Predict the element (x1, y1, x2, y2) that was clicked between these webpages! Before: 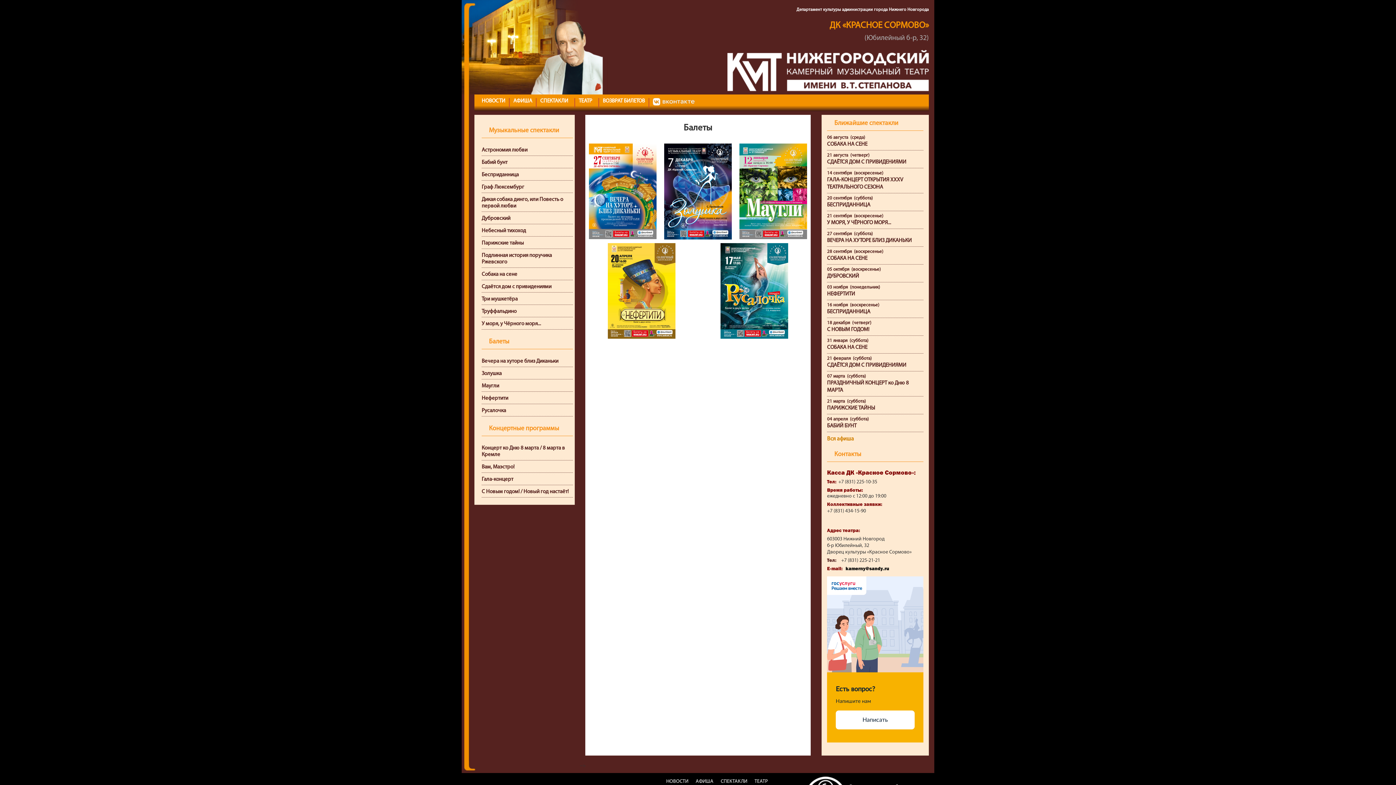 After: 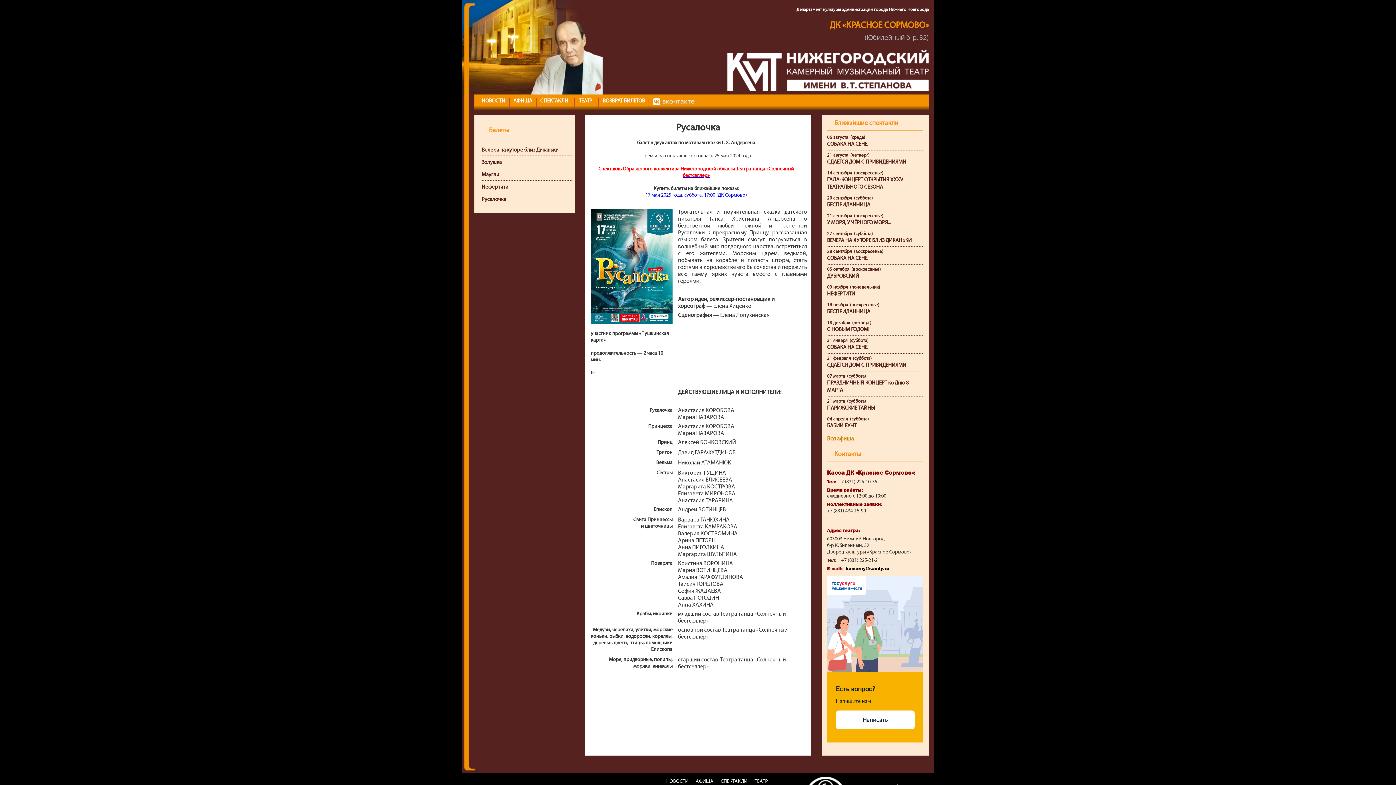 Action: label: Русалочка bbox: (481, 408, 572, 416)